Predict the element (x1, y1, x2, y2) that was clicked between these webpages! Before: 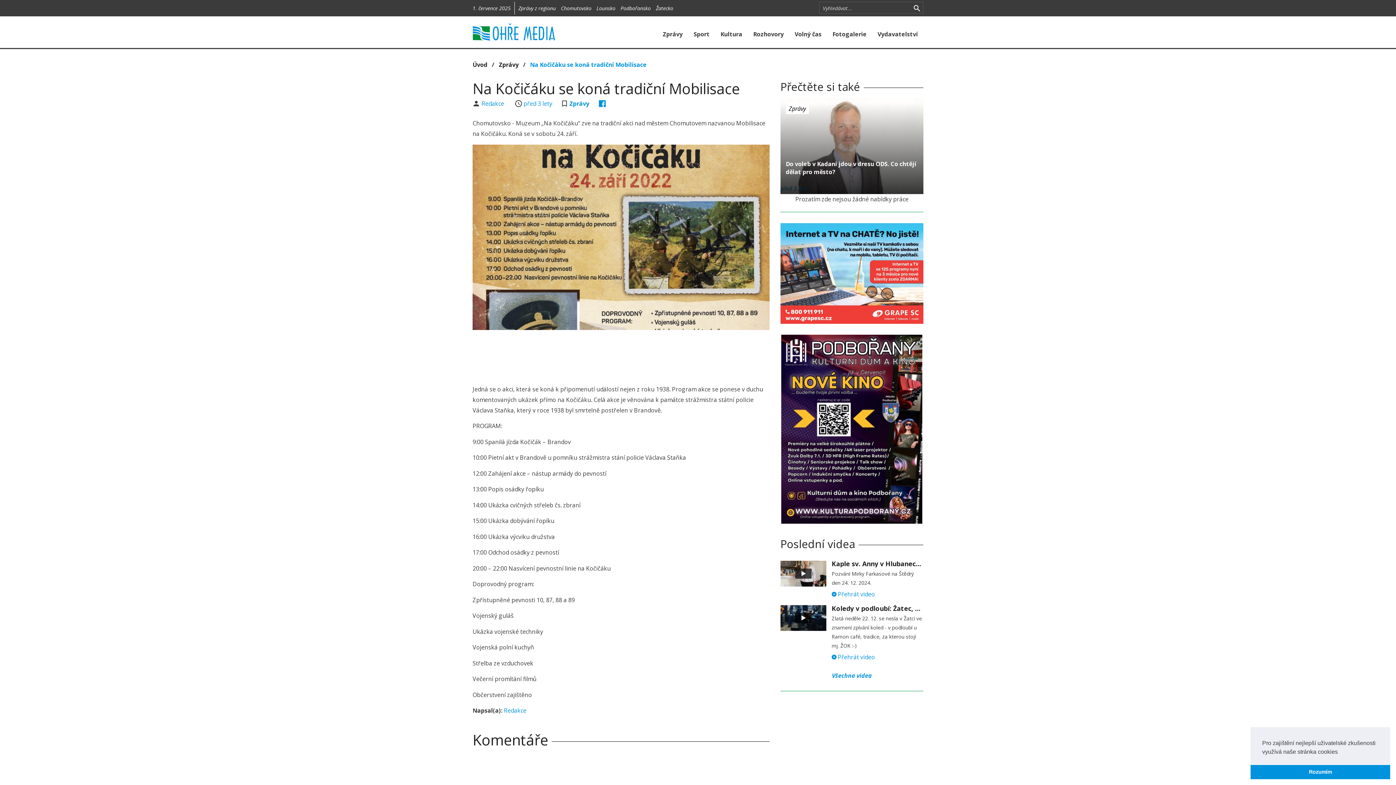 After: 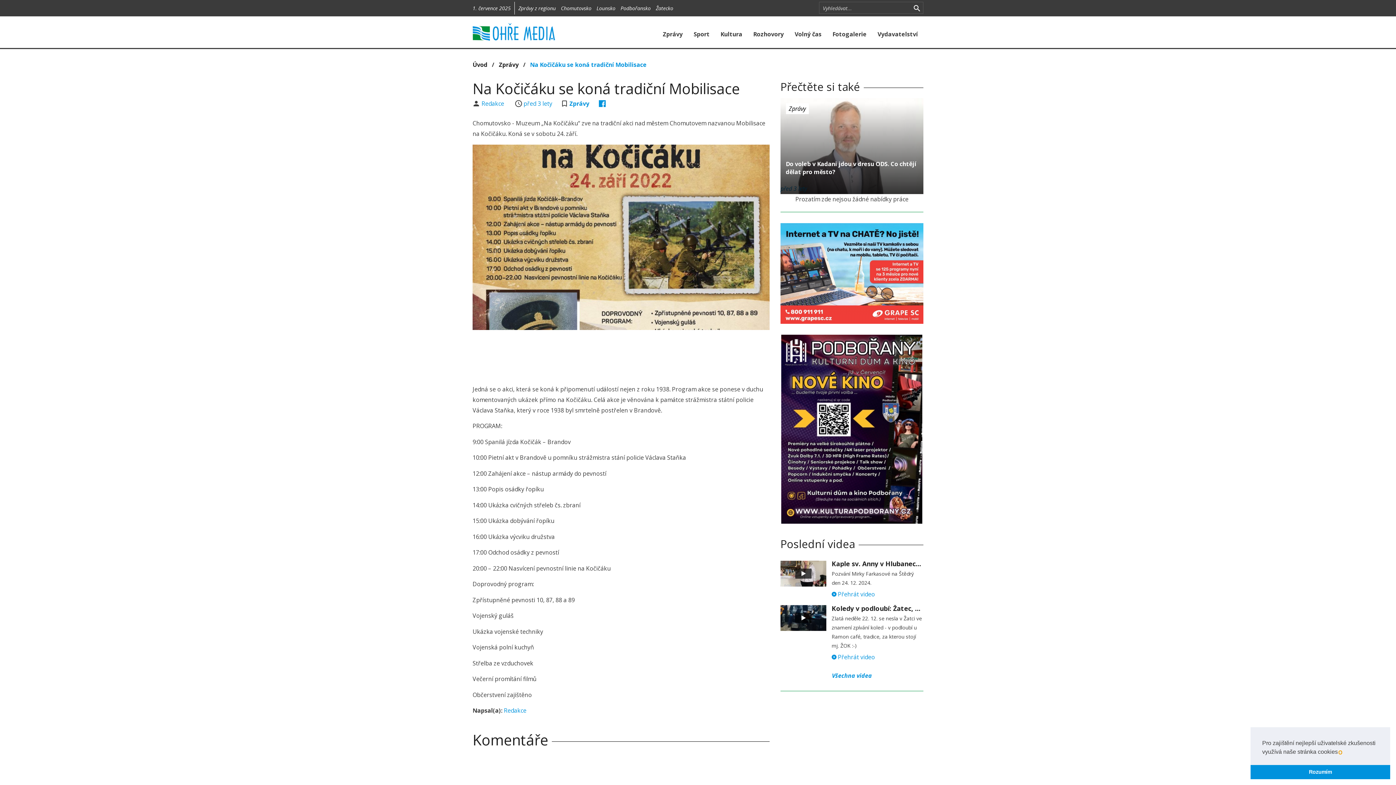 Action: label: learn more about cookies bbox: (1339, 751, 1341, 754)